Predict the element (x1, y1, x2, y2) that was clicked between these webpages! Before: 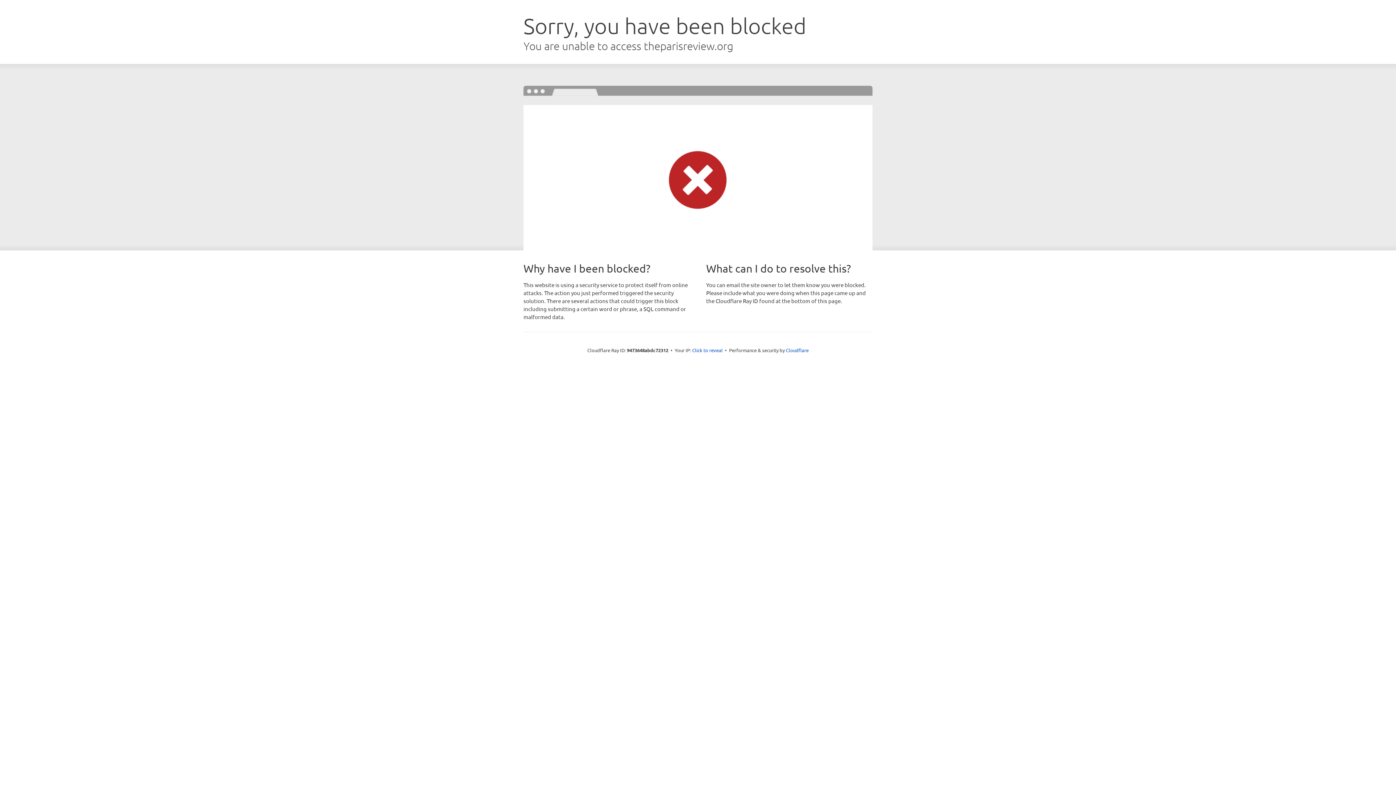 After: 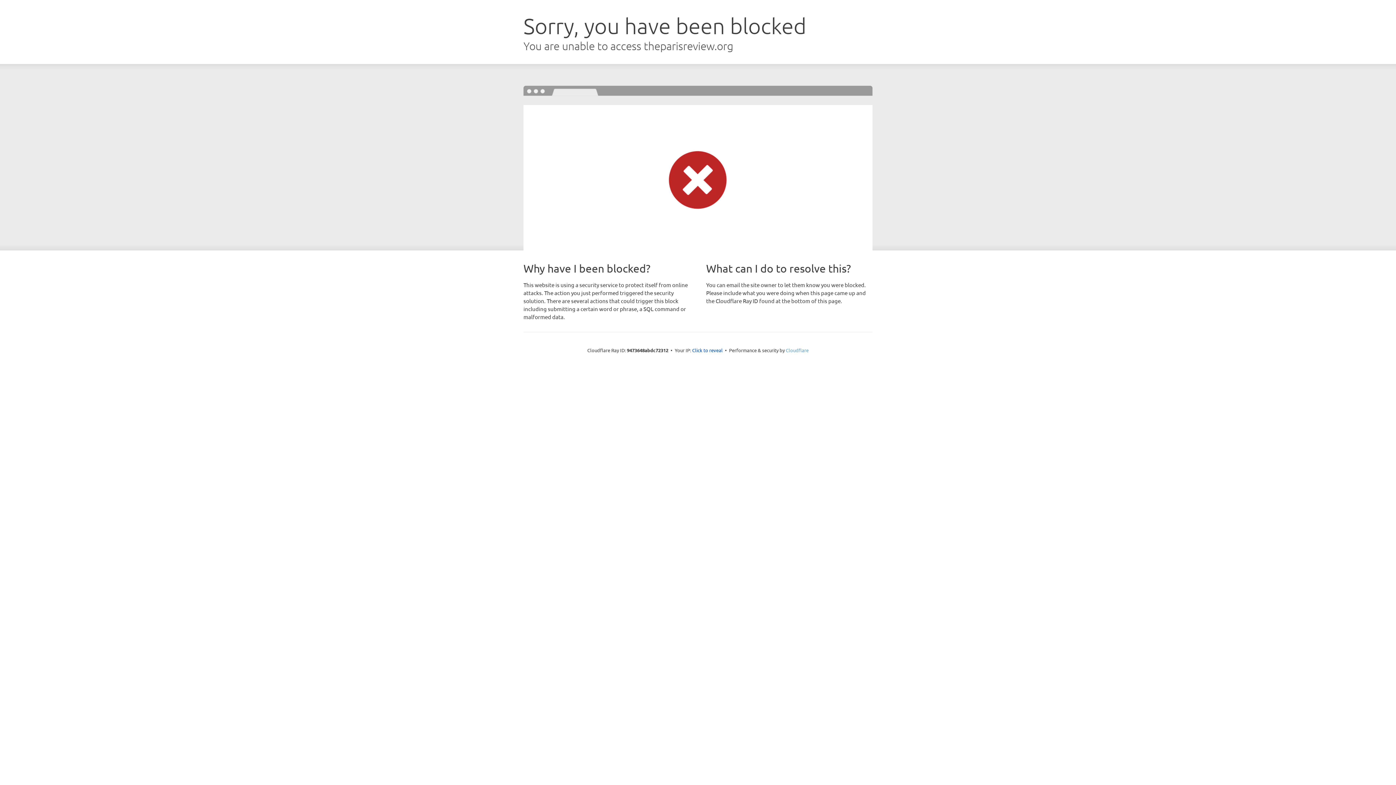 Action: bbox: (786, 347, 808, 353) label: Cloudflare